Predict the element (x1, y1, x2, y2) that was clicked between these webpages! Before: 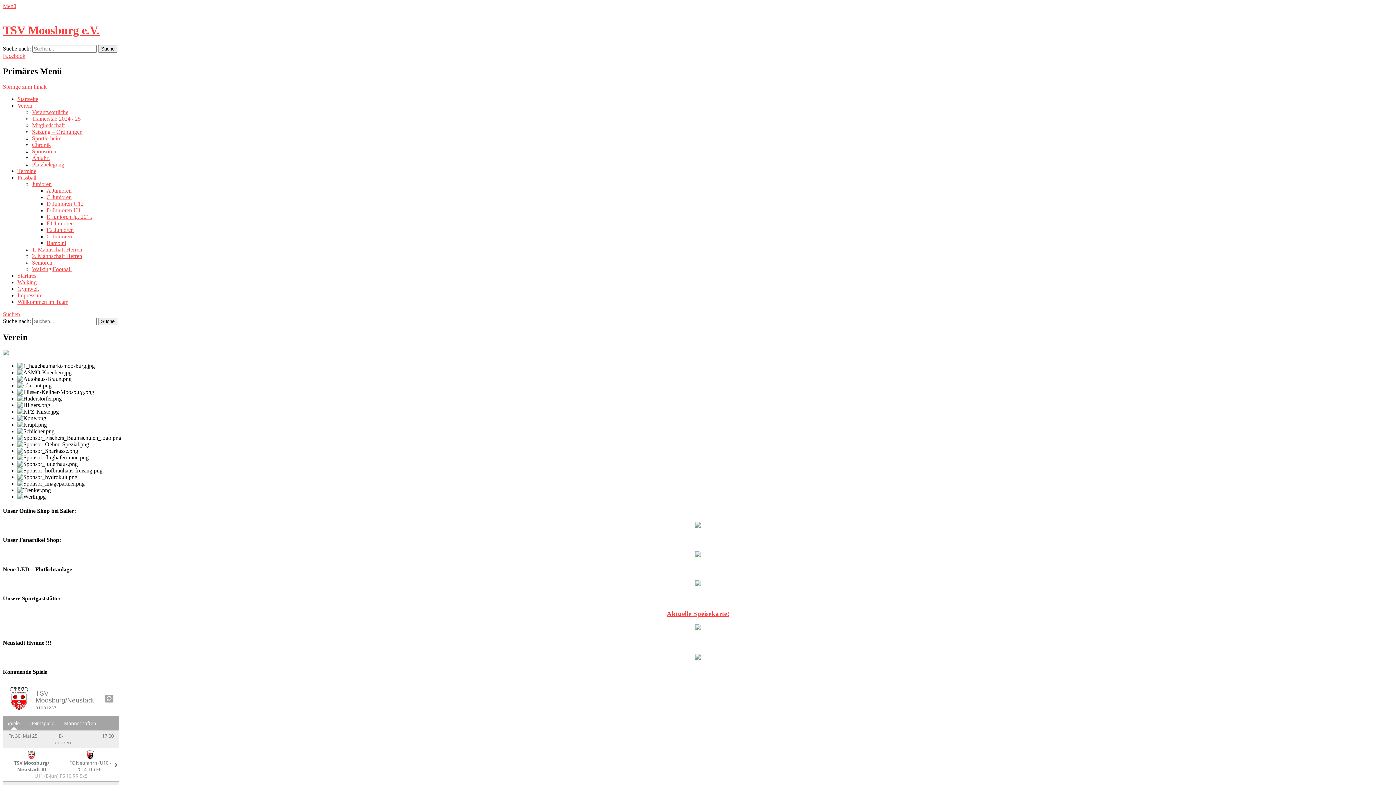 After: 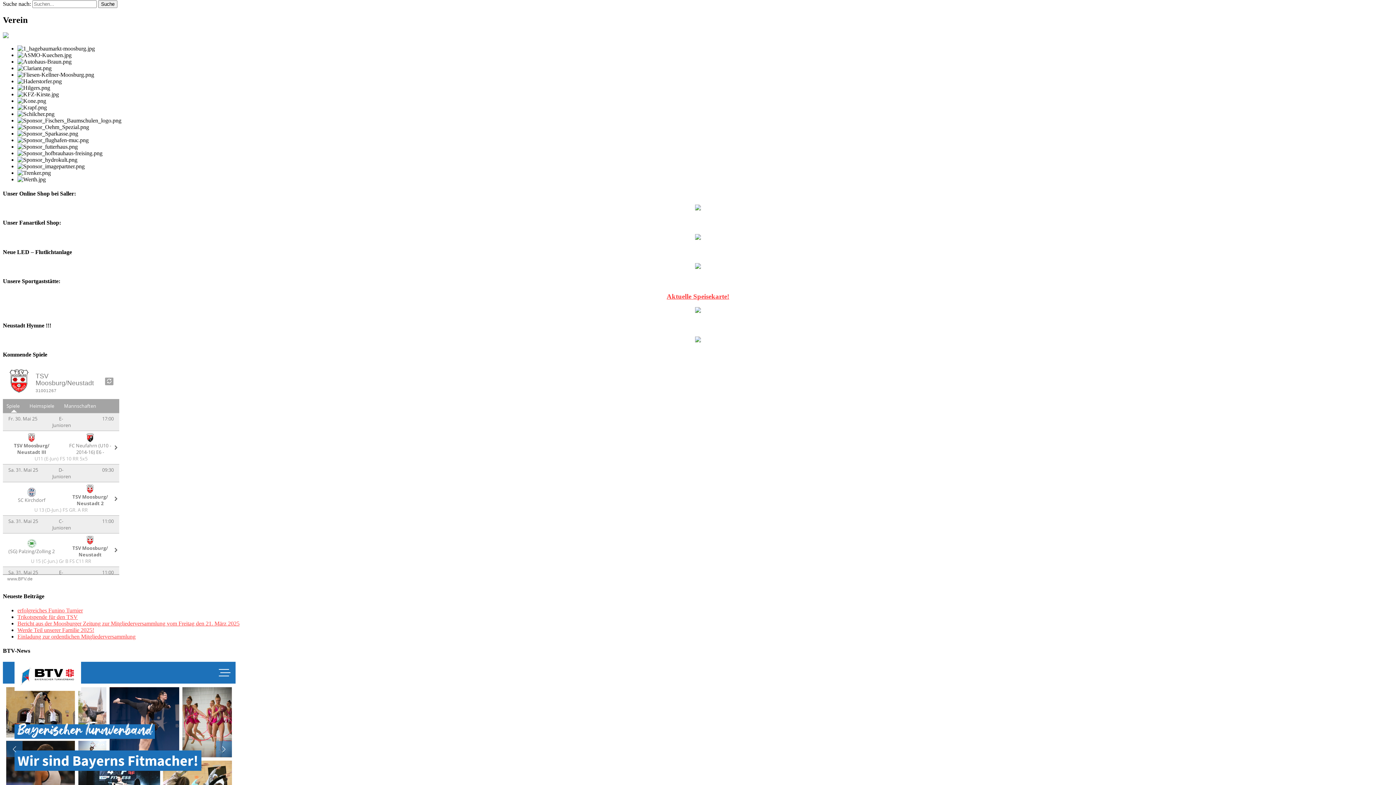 Action: bbox: (2, 311, 20, 317) label: Suchen